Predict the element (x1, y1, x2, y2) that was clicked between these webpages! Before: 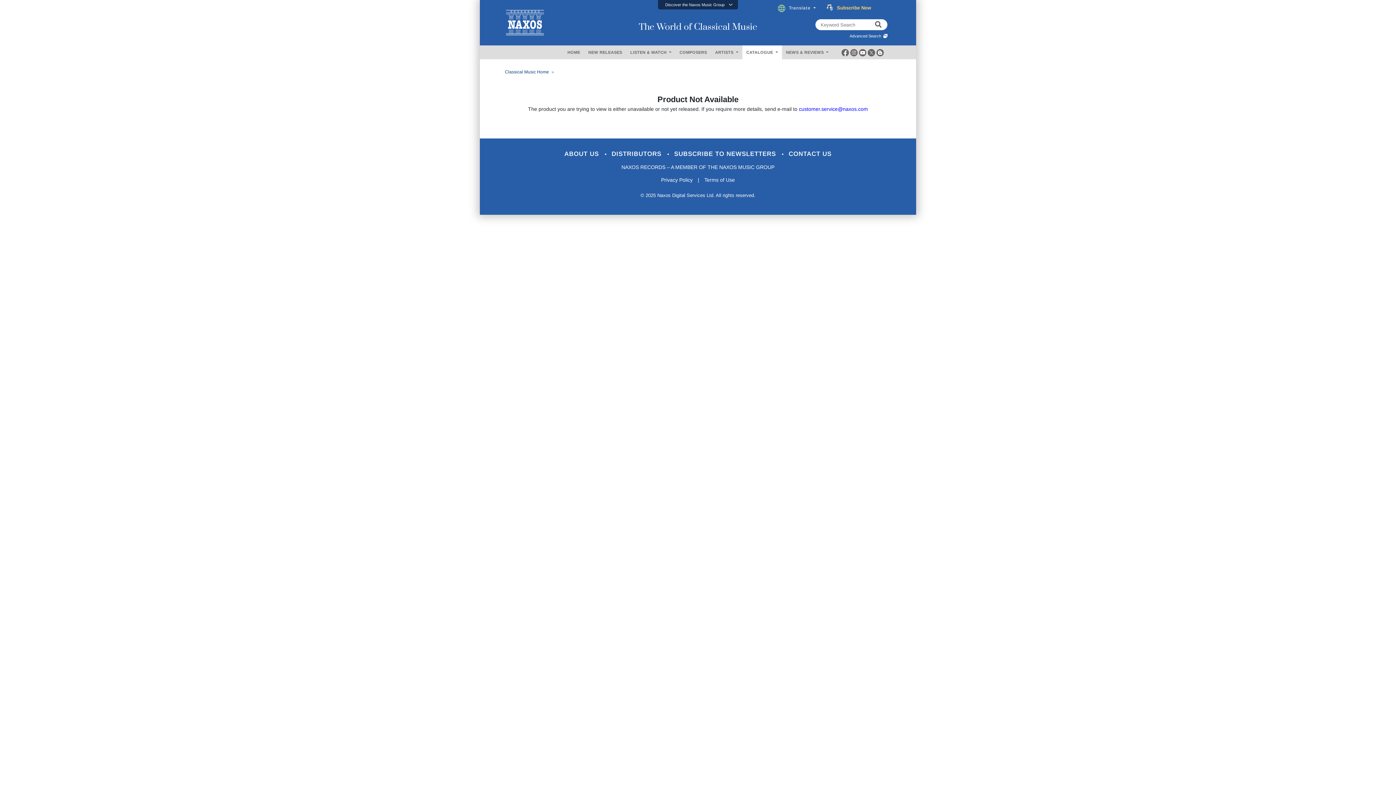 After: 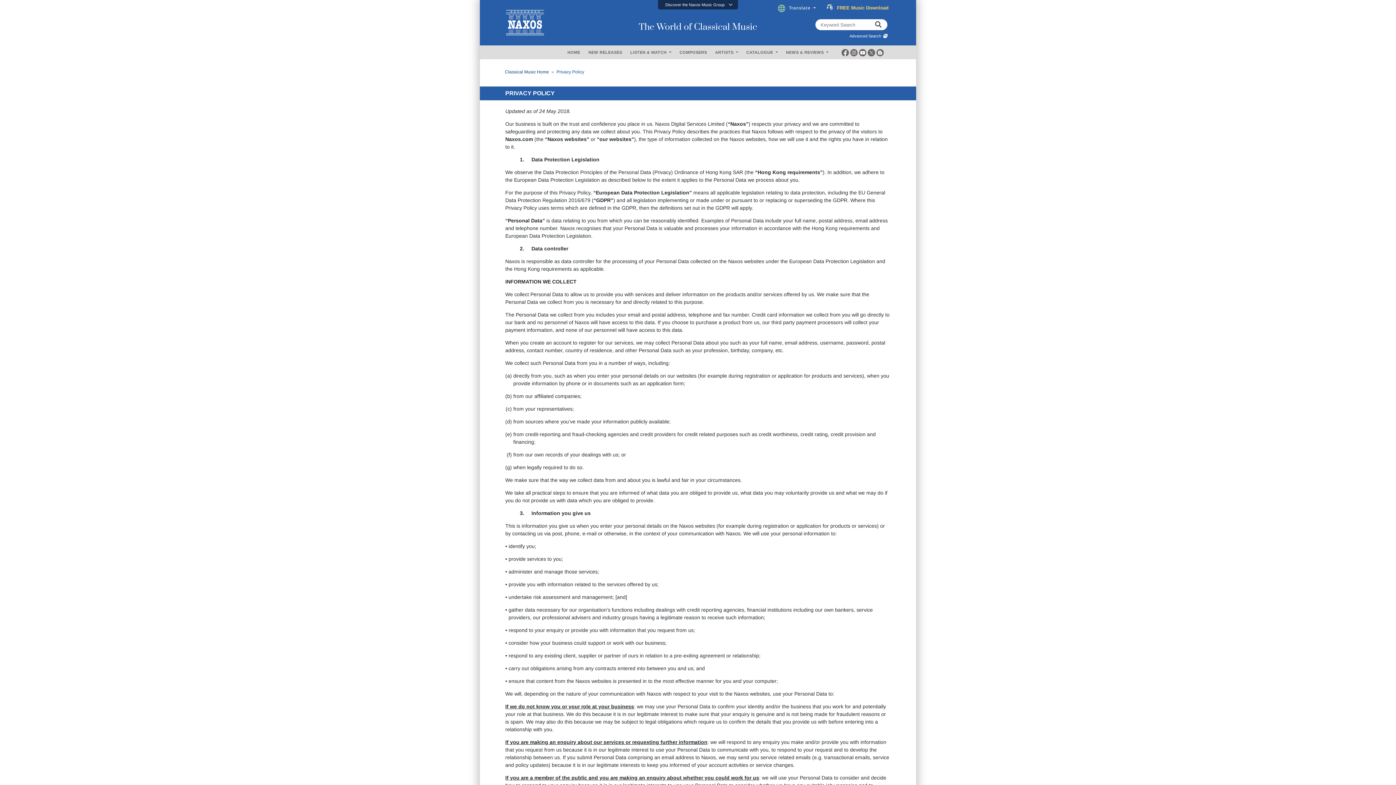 Action: bbox: (657, 177, 696, 182) label: Privacy Policy